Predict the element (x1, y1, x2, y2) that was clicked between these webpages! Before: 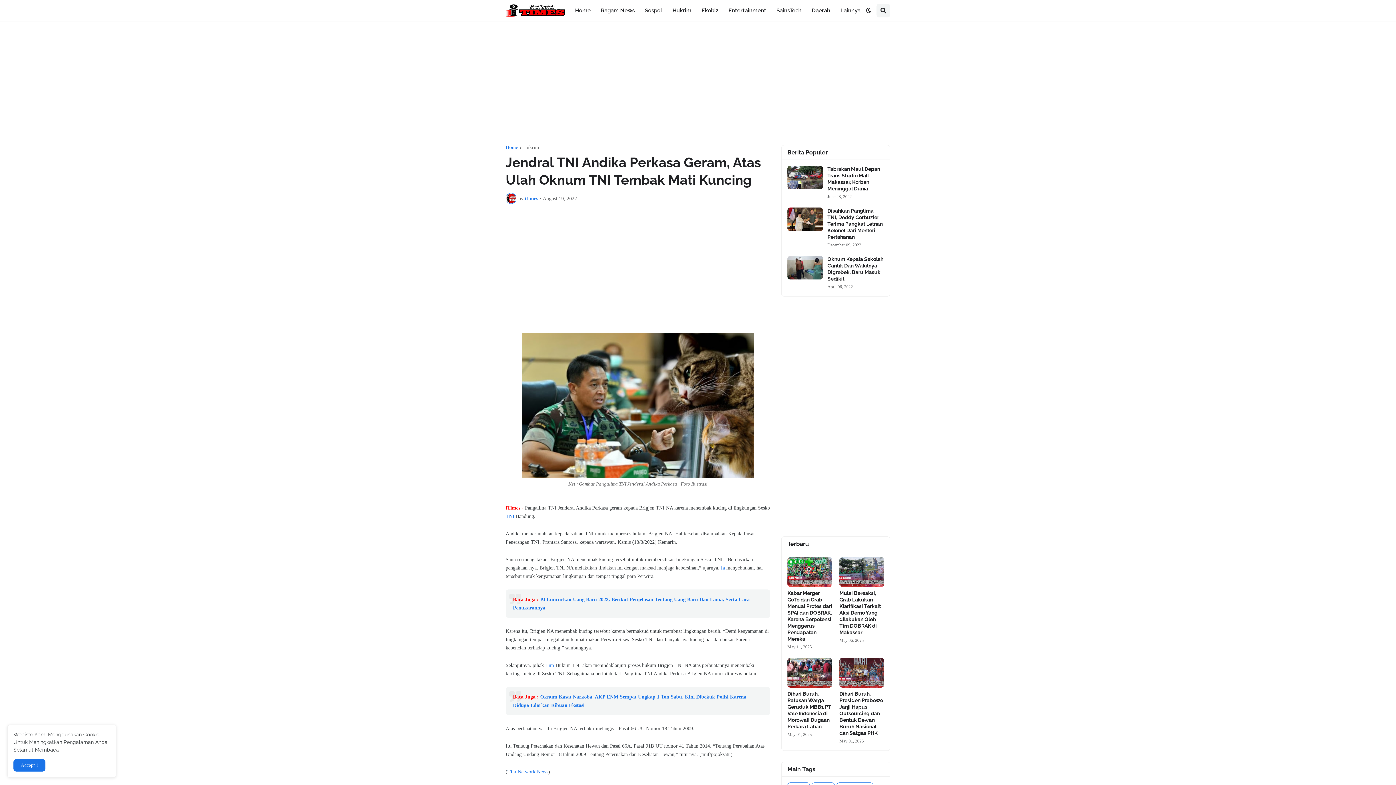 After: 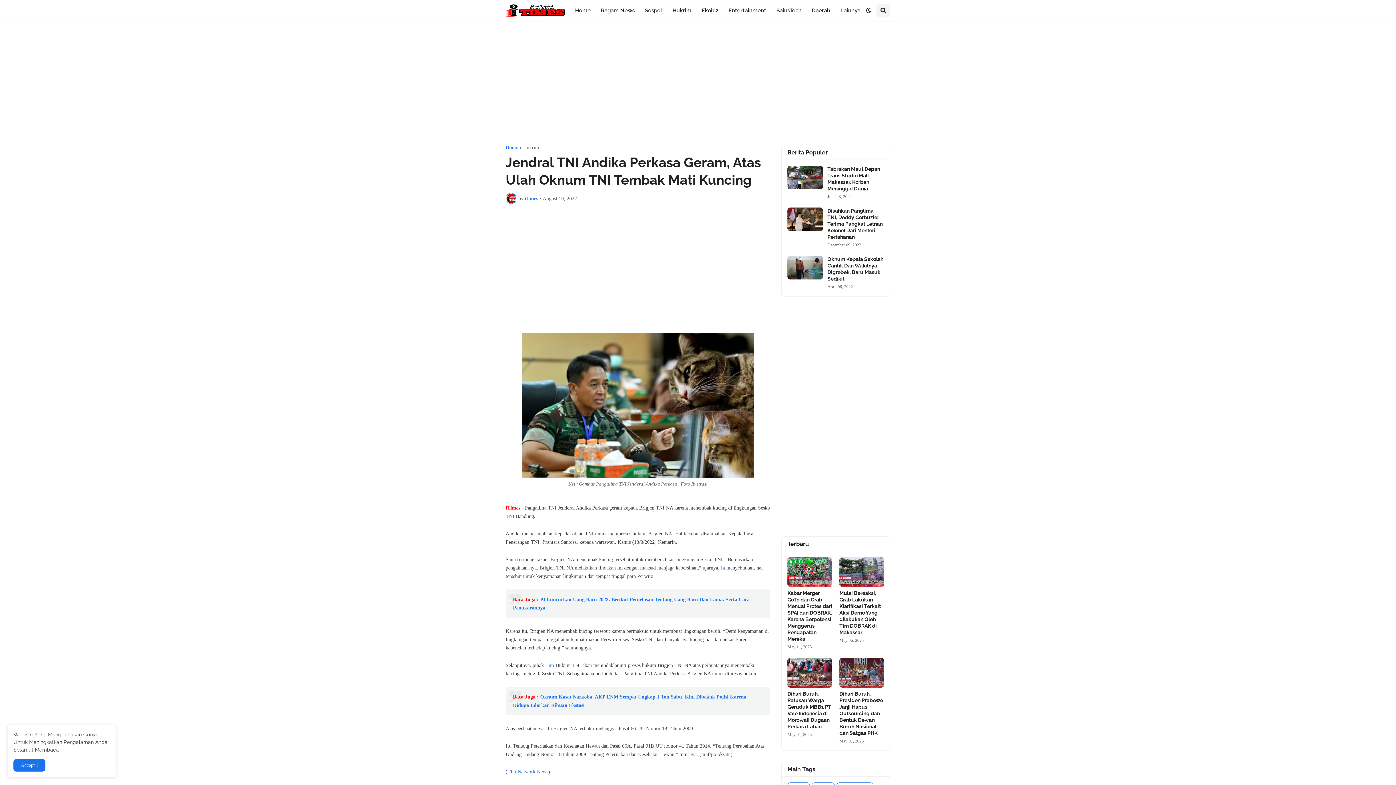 Action: label: Tim Network News bbox: (507, 769, 548, 774)